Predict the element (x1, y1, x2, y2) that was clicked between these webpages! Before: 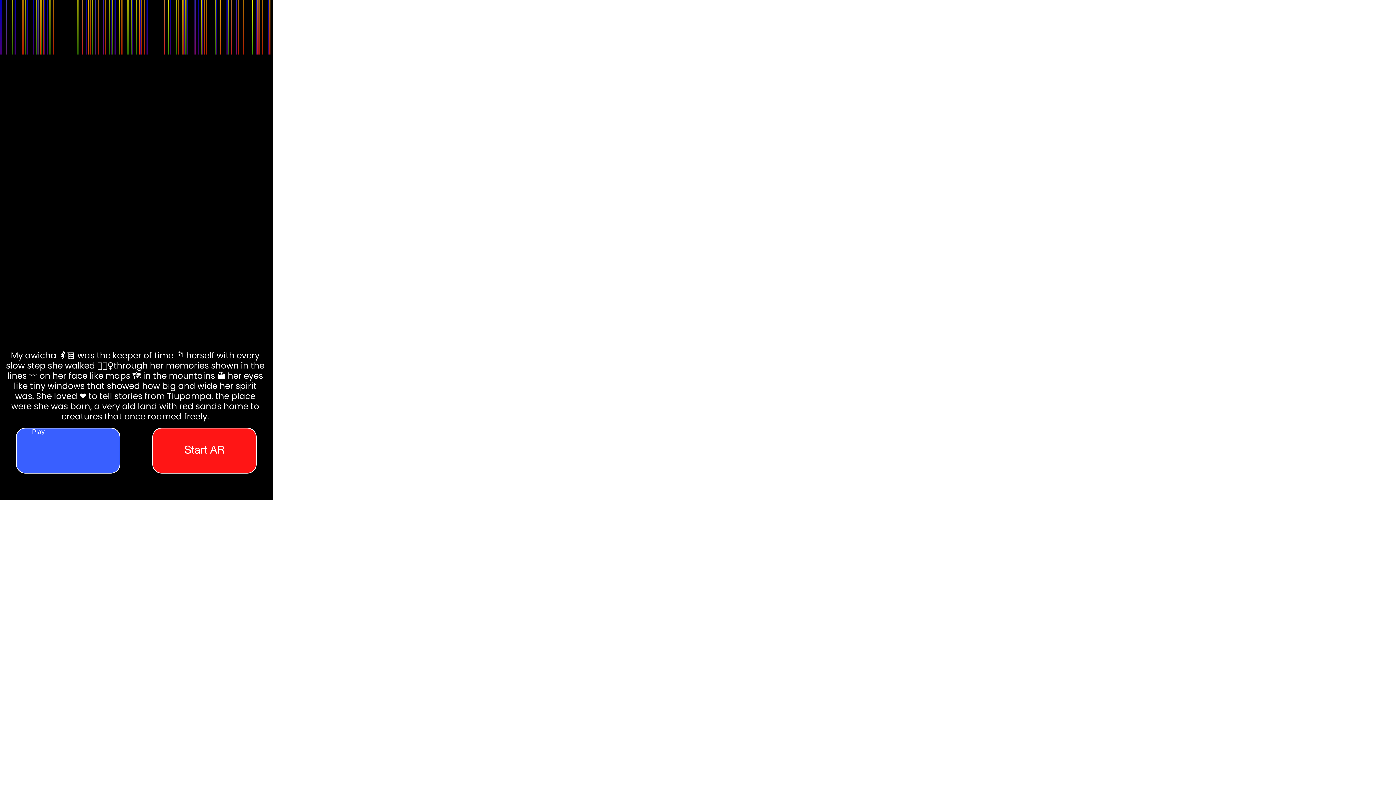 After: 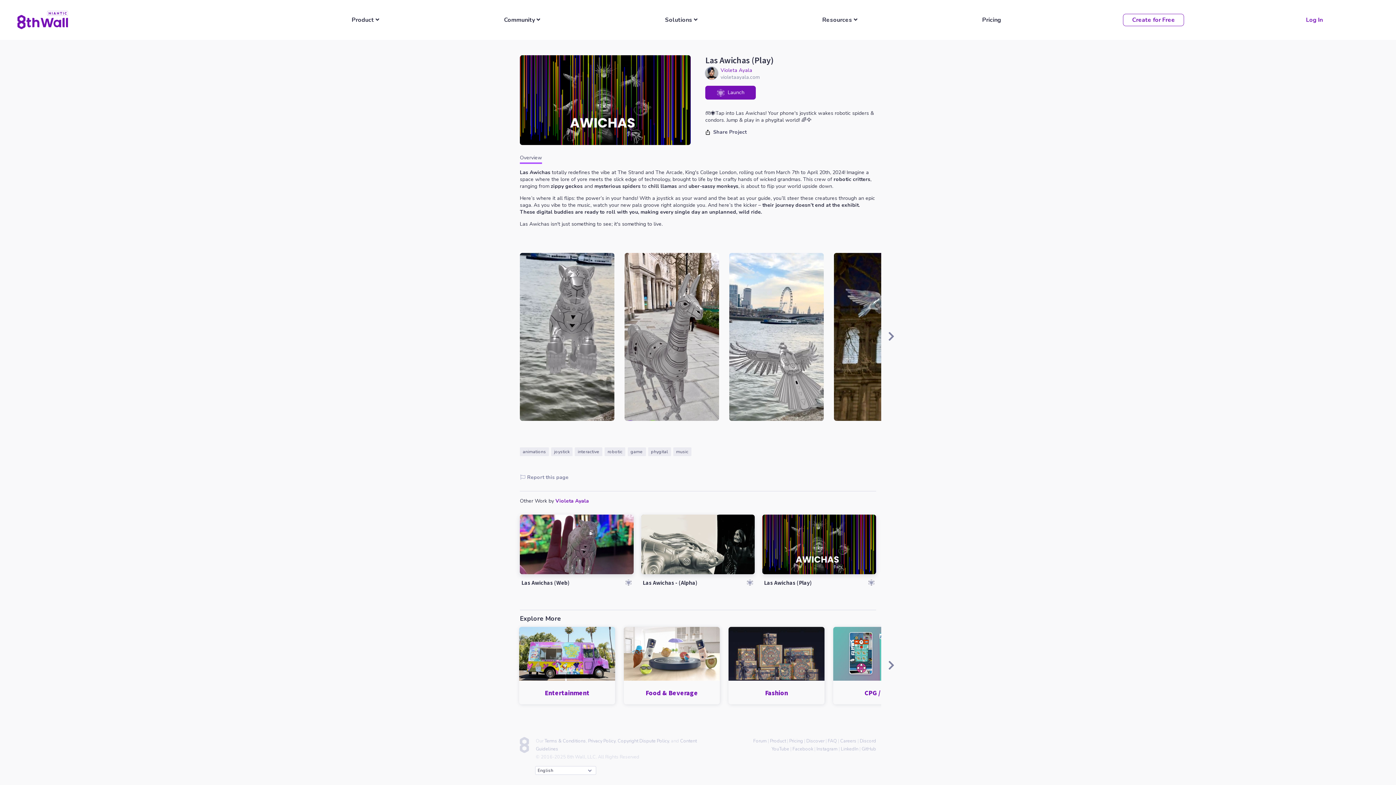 Action: bbox: (152, 428, 256, 473) label: Start AR